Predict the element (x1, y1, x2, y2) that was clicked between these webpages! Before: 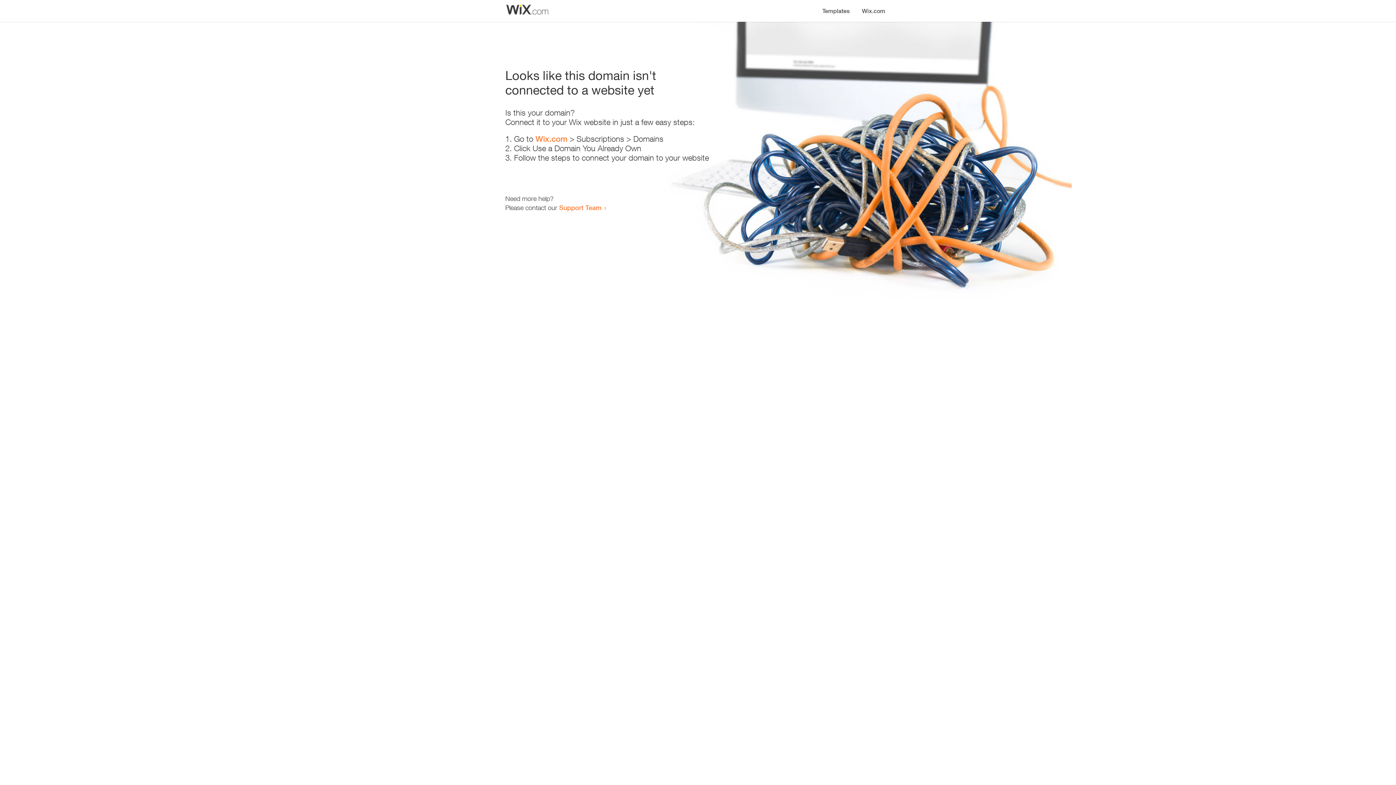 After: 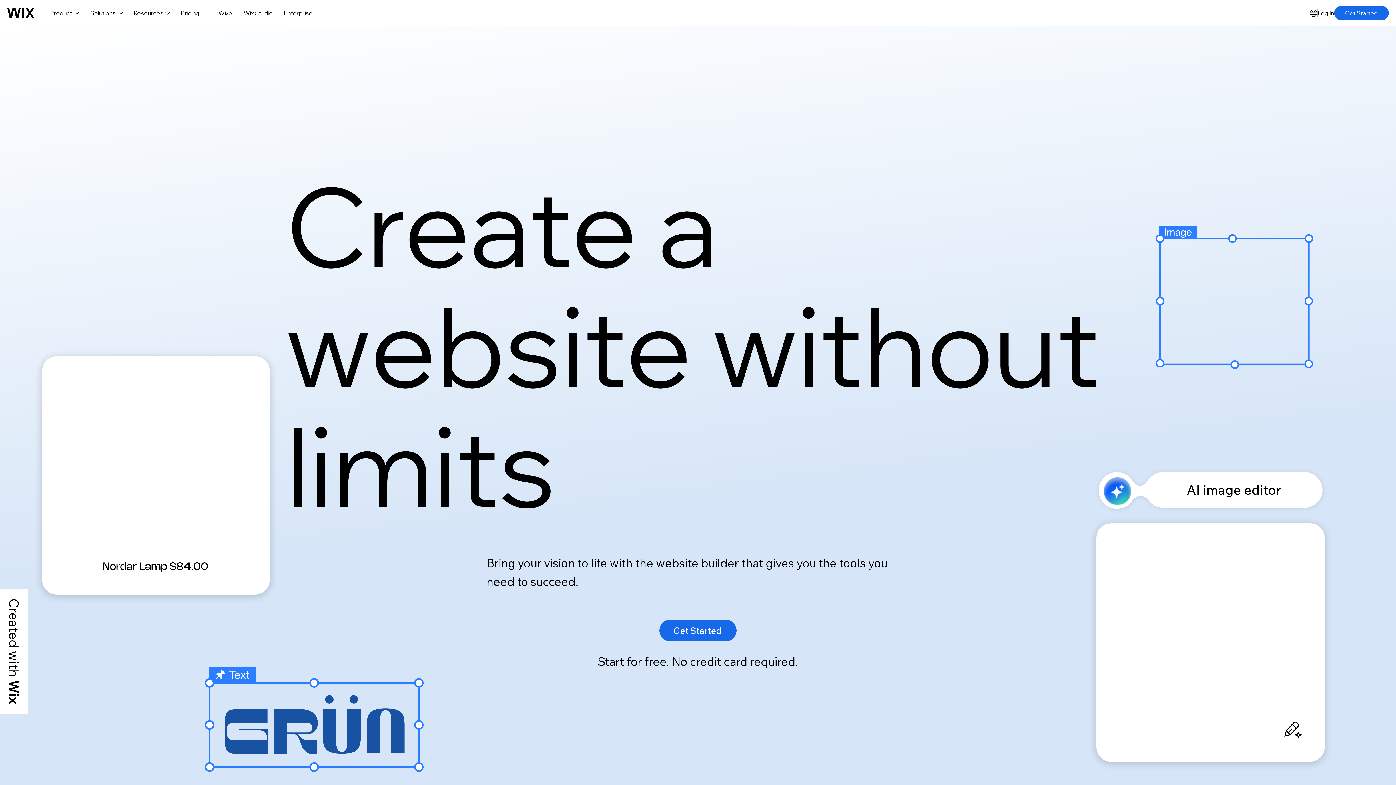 Action: bbox: (856, 0, 890, 14) label: Wix.com